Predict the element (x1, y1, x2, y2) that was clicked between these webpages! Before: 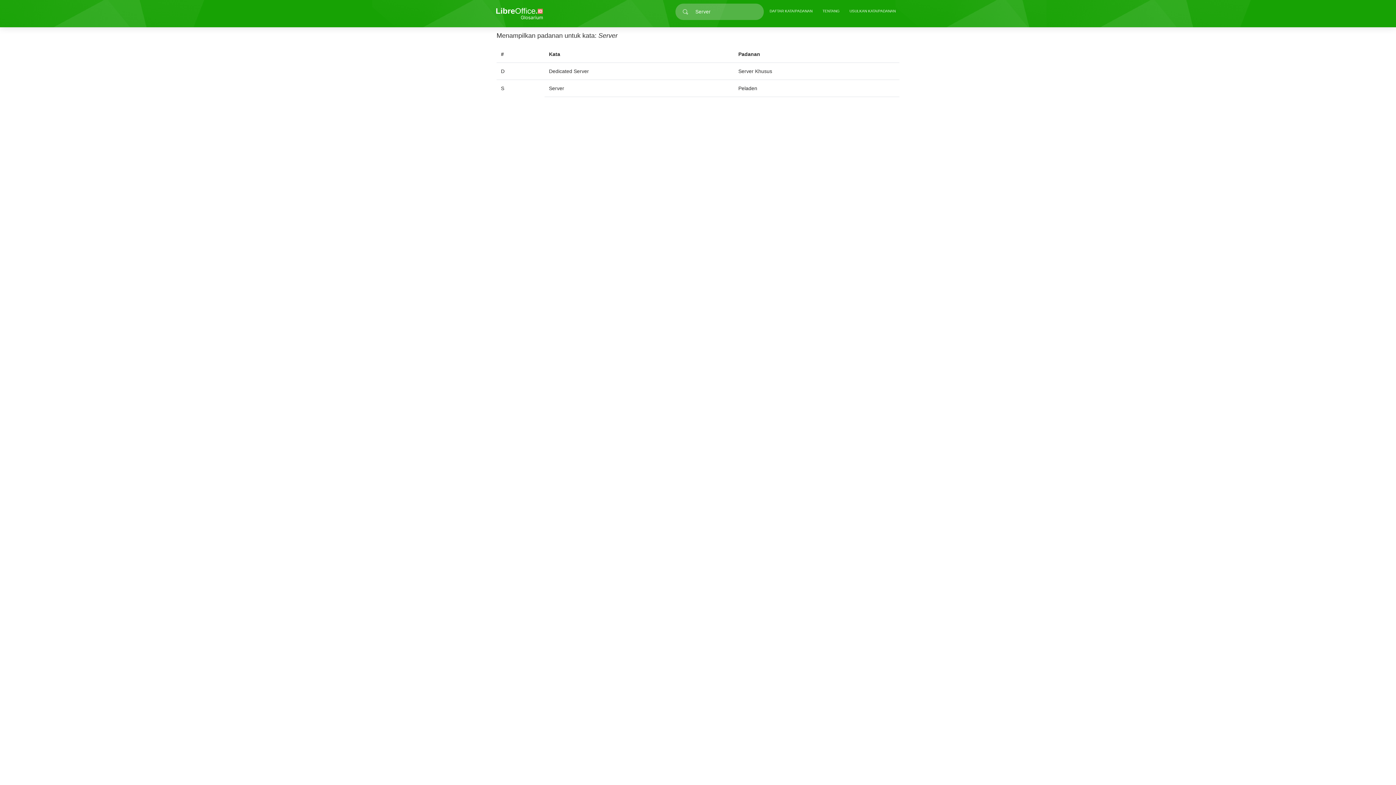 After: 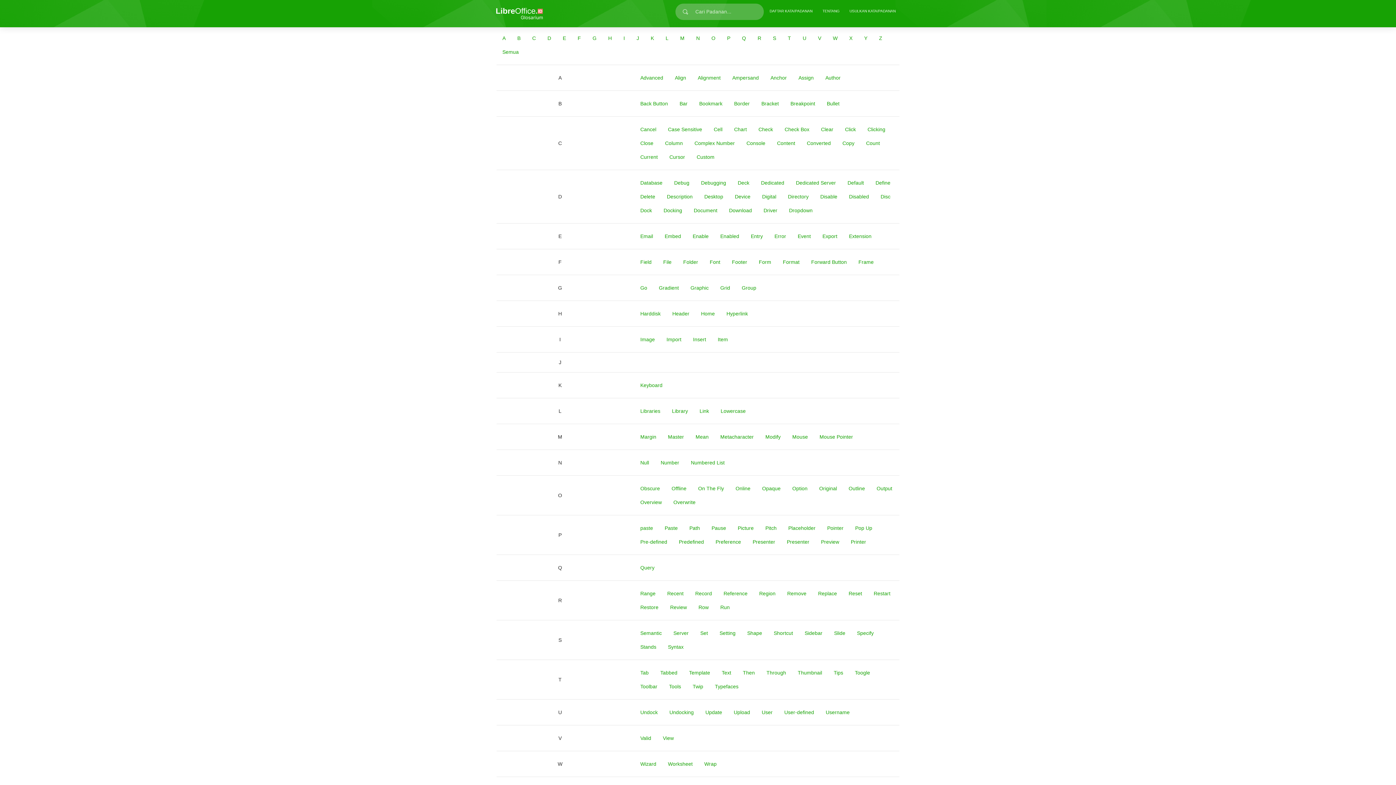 Action: label: DAFTAR KATA/PADANAN bbox: (765, 3, 816, 18)